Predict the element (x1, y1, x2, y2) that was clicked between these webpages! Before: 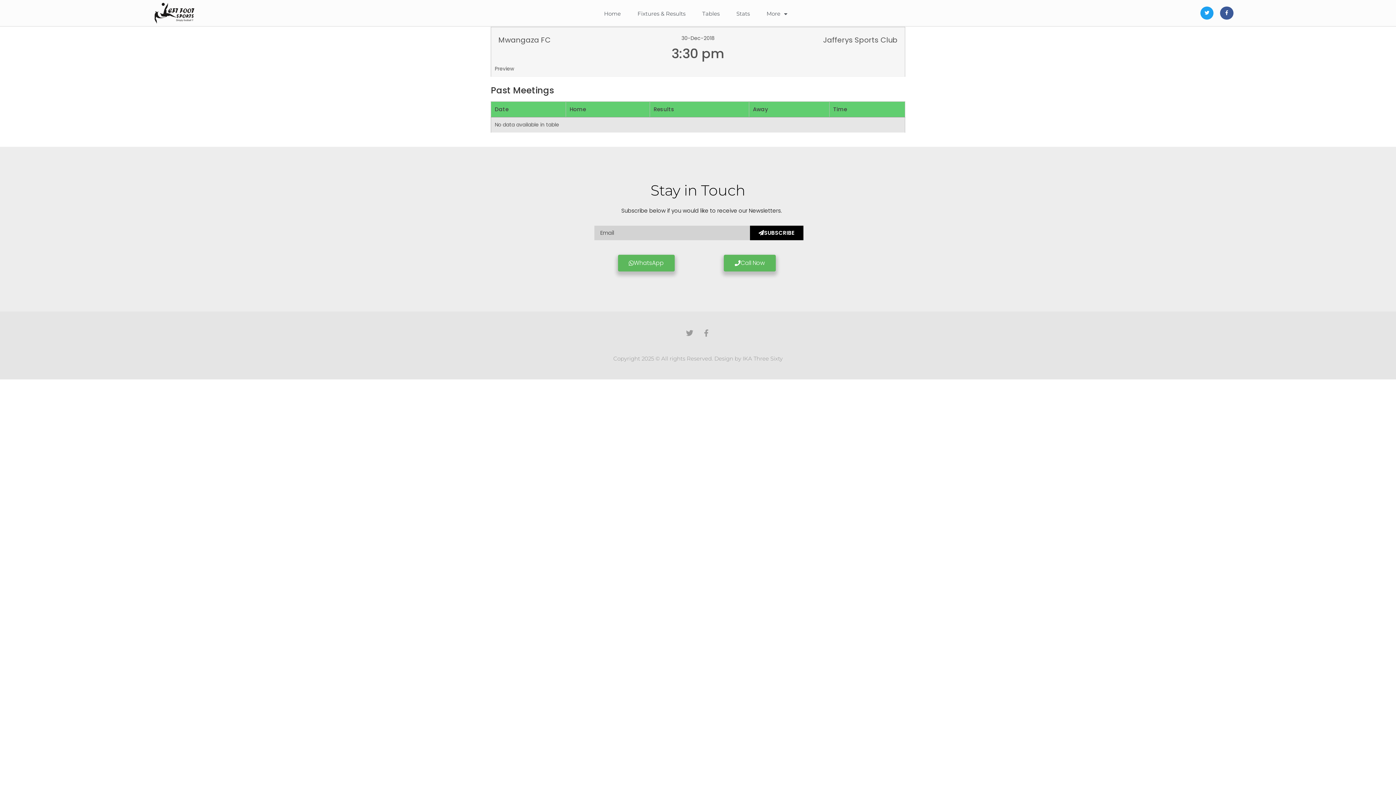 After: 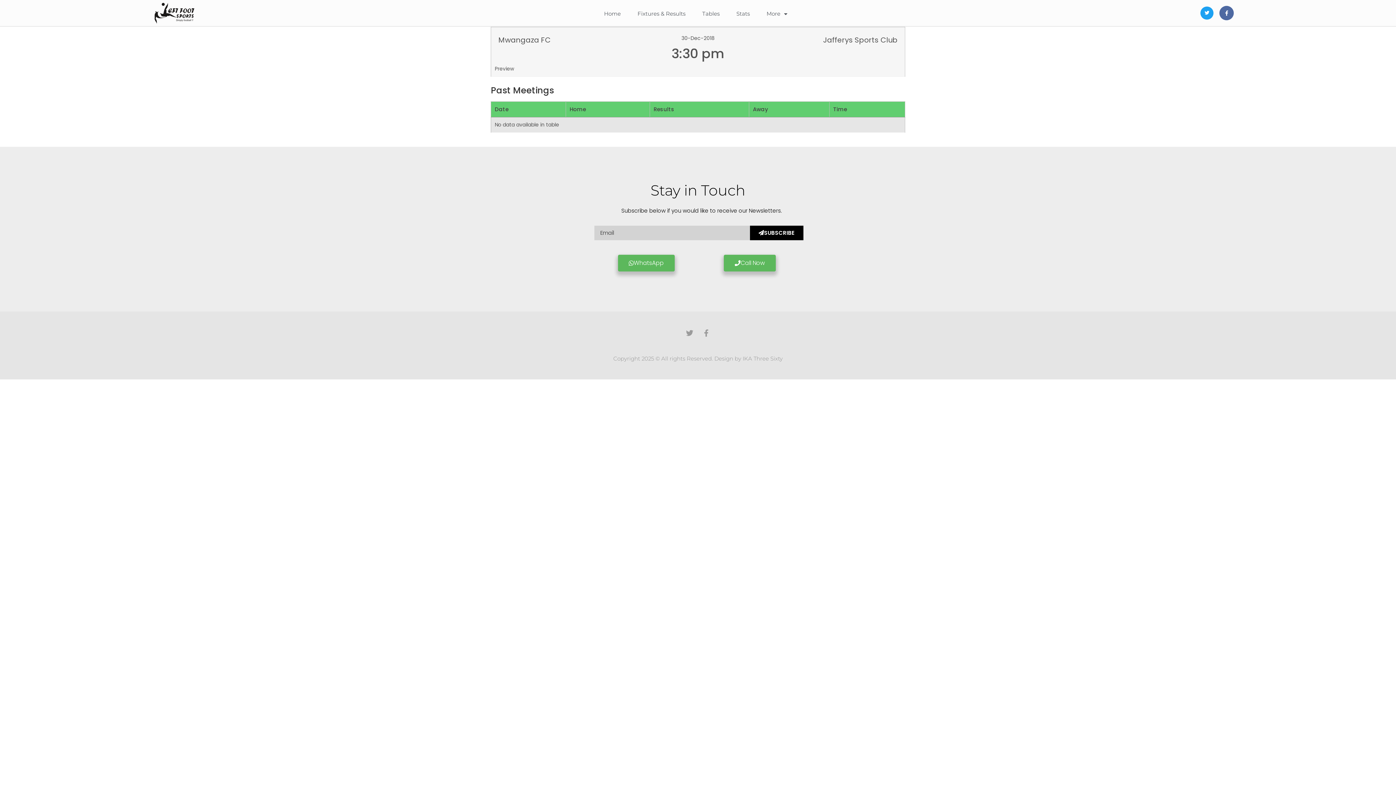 Action: bbox: (1220, 6, 1233, 19) label: Facebook